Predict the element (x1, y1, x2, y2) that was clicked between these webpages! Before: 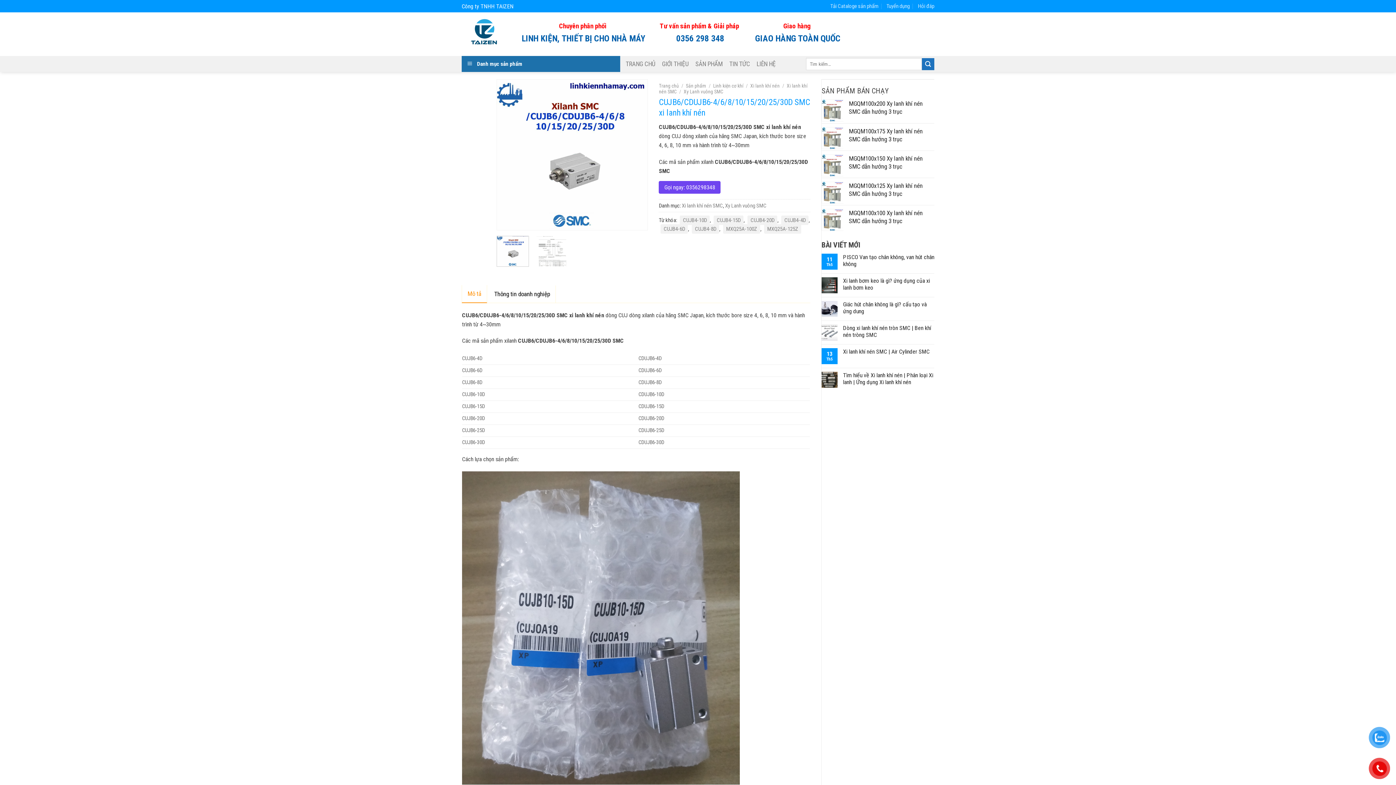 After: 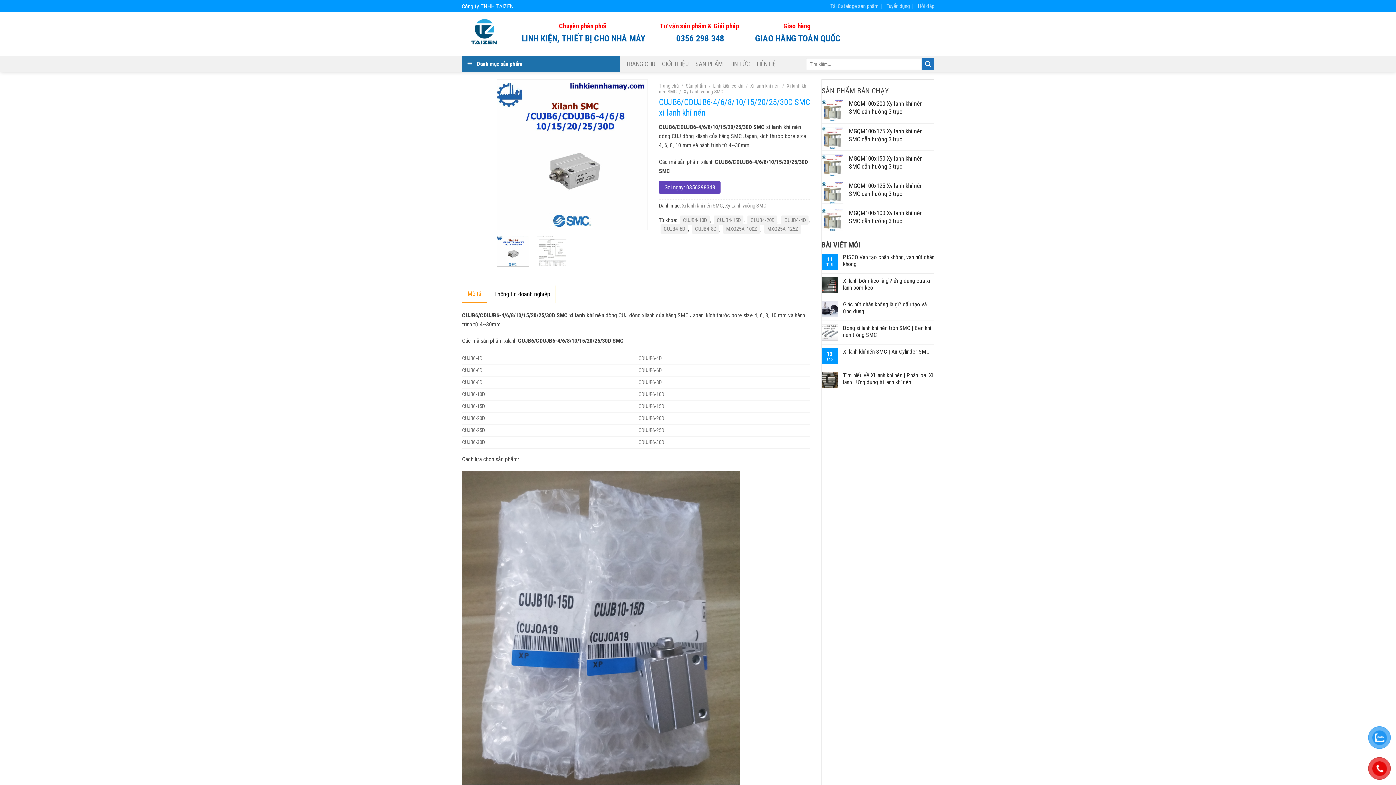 Action: label: Gọi ngay: 0356298348 bbox: (659, 181, 720, 193)